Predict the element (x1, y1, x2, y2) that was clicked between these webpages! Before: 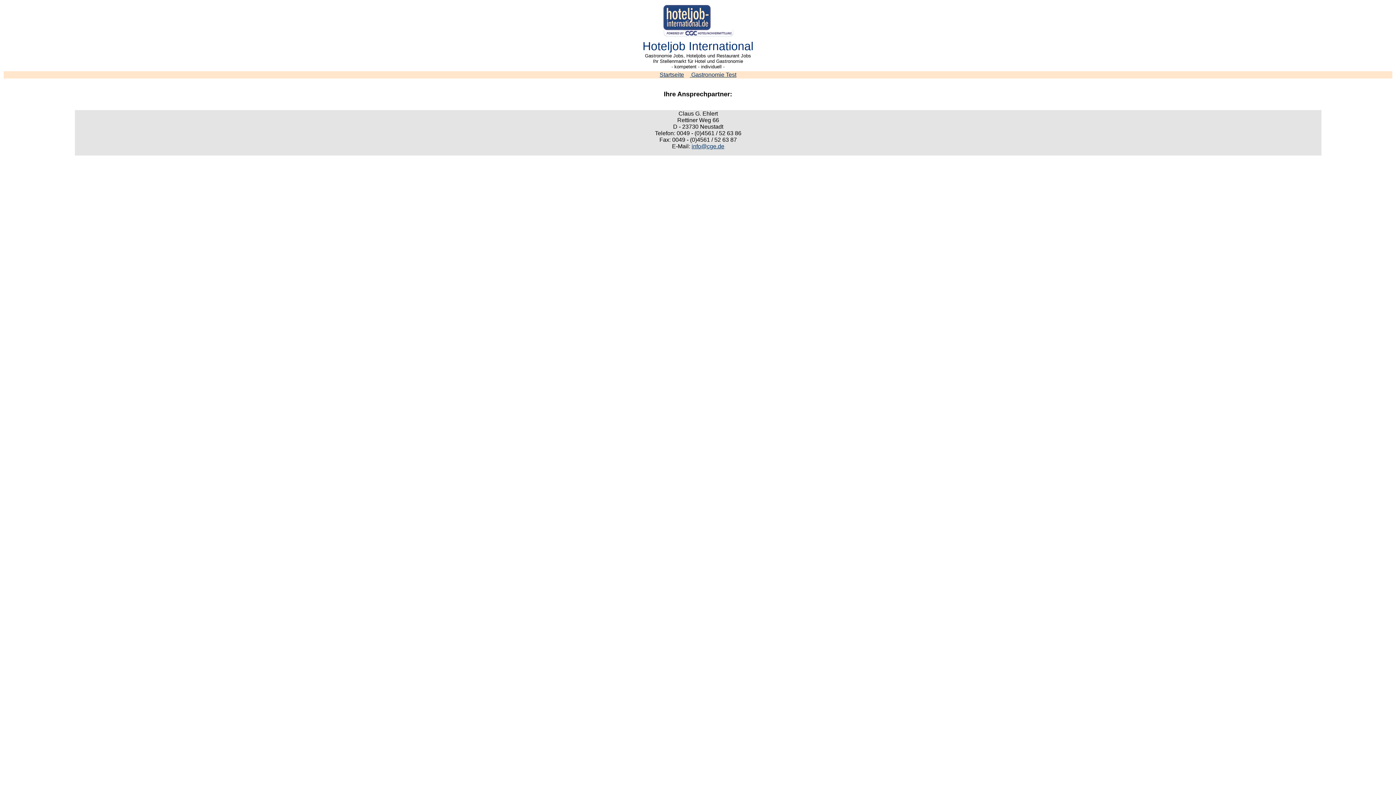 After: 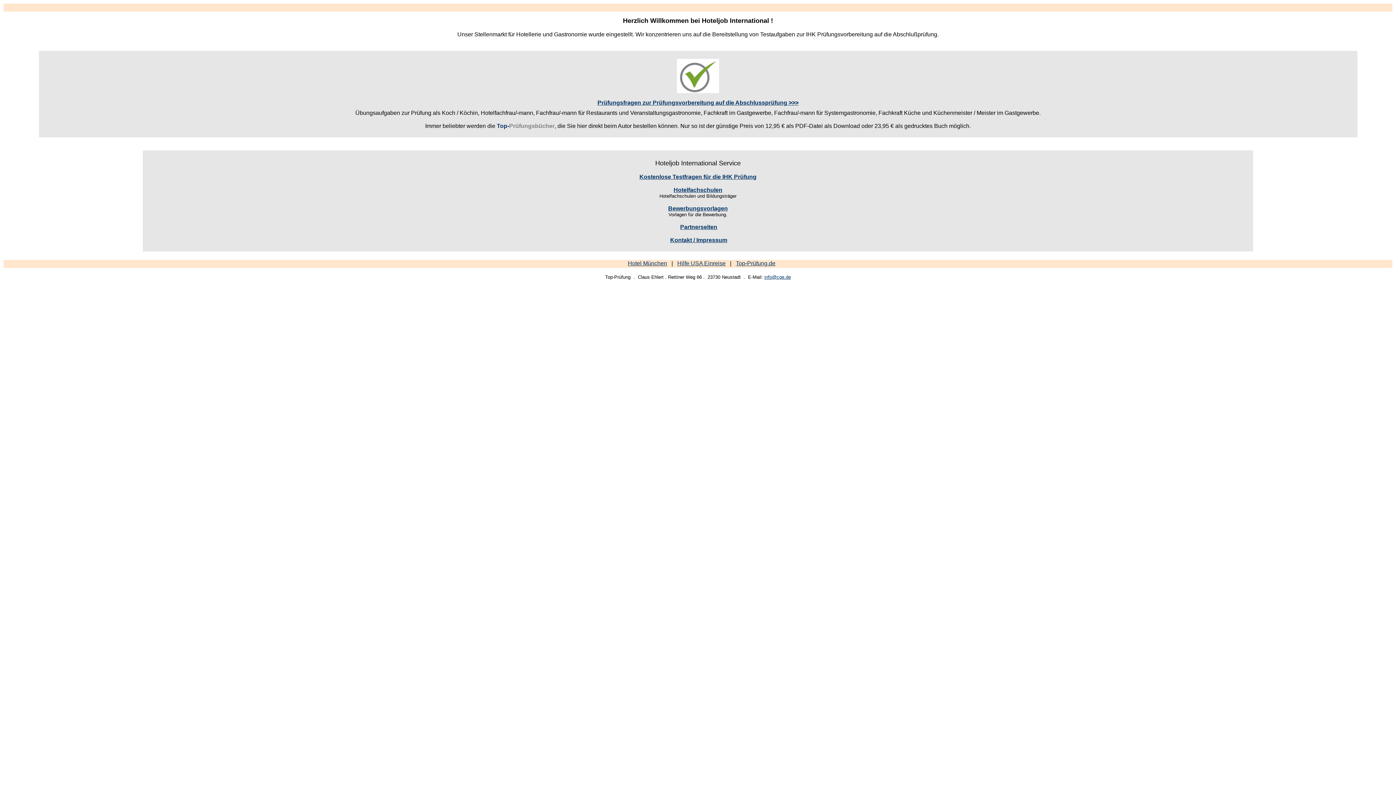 Action: bbox: (662, 33, 734, 39)